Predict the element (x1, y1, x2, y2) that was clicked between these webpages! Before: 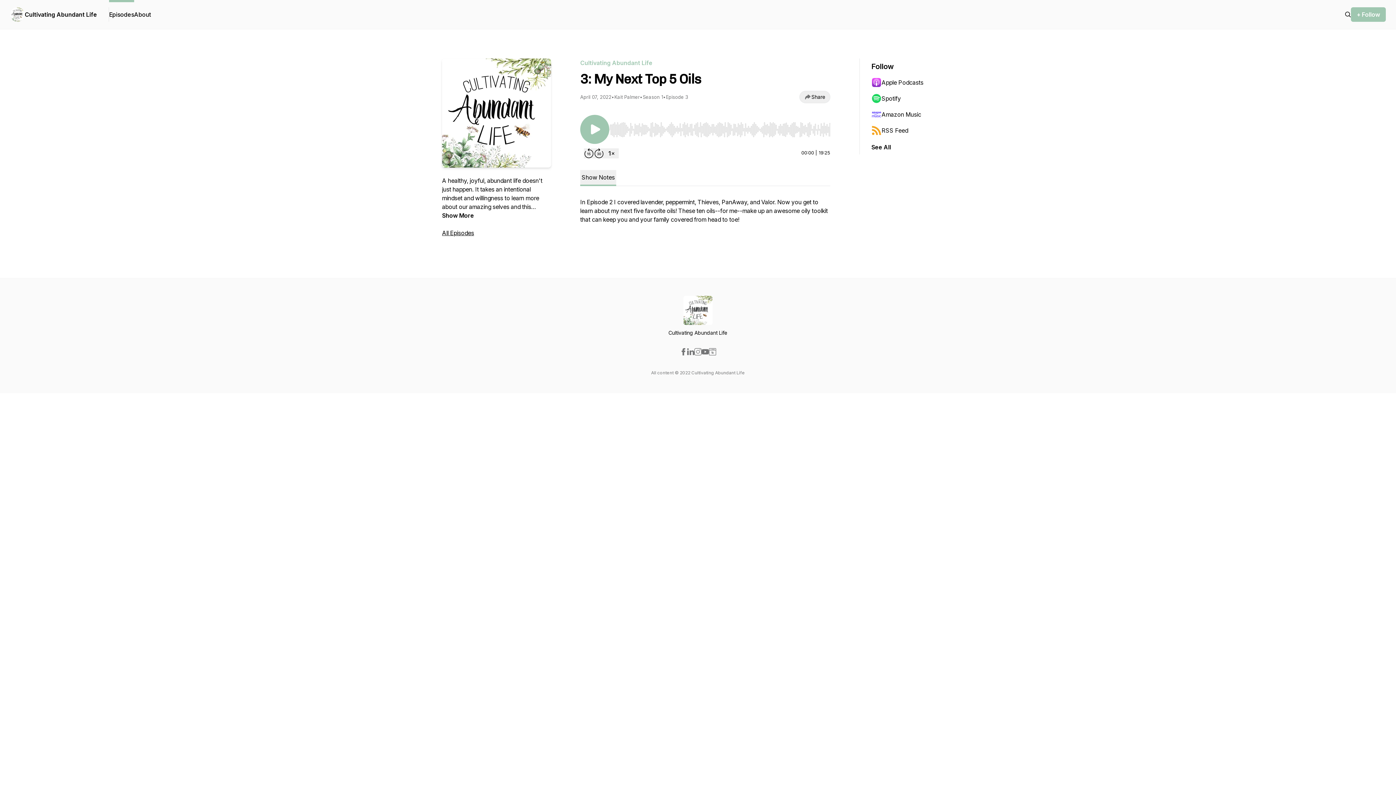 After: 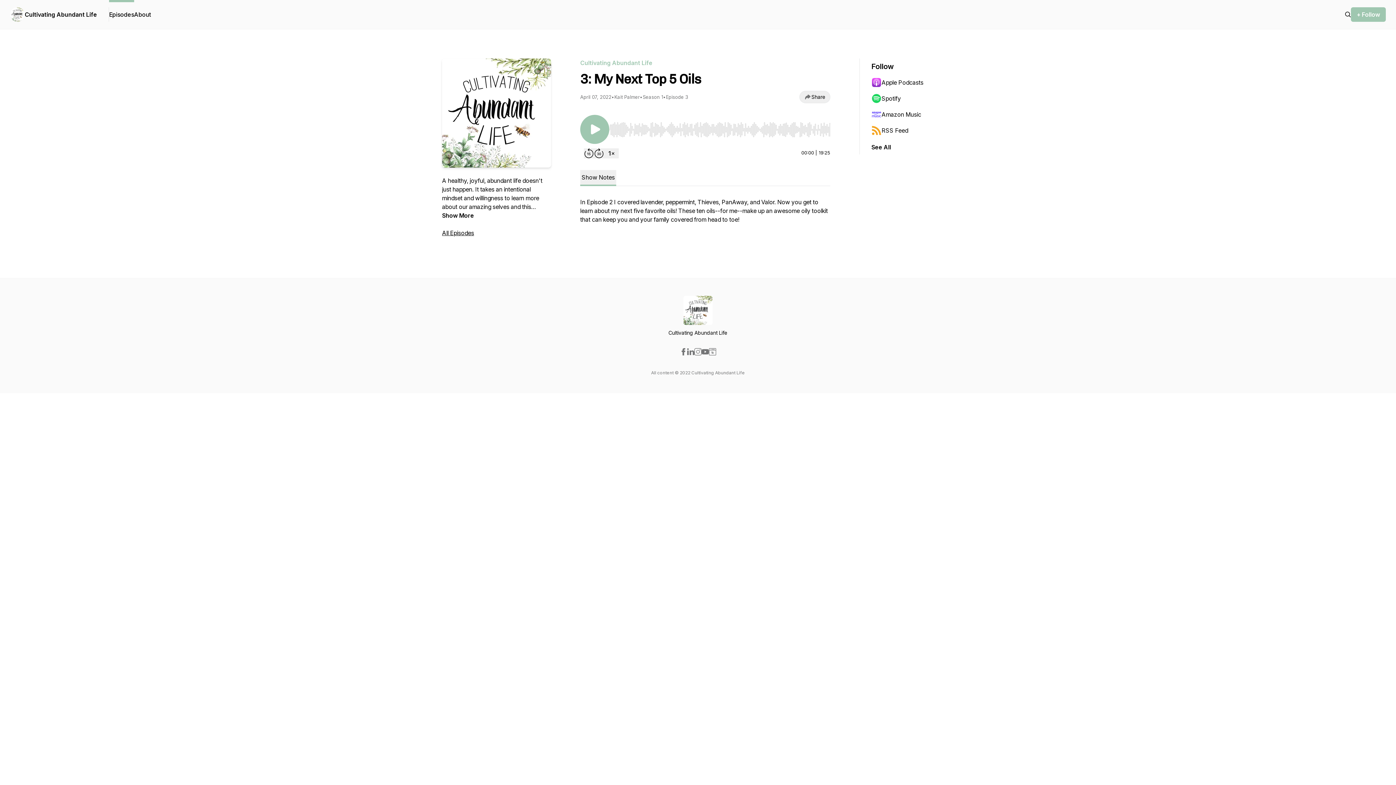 Action: label: Spotify bbox: (871, 90, 942, 106)